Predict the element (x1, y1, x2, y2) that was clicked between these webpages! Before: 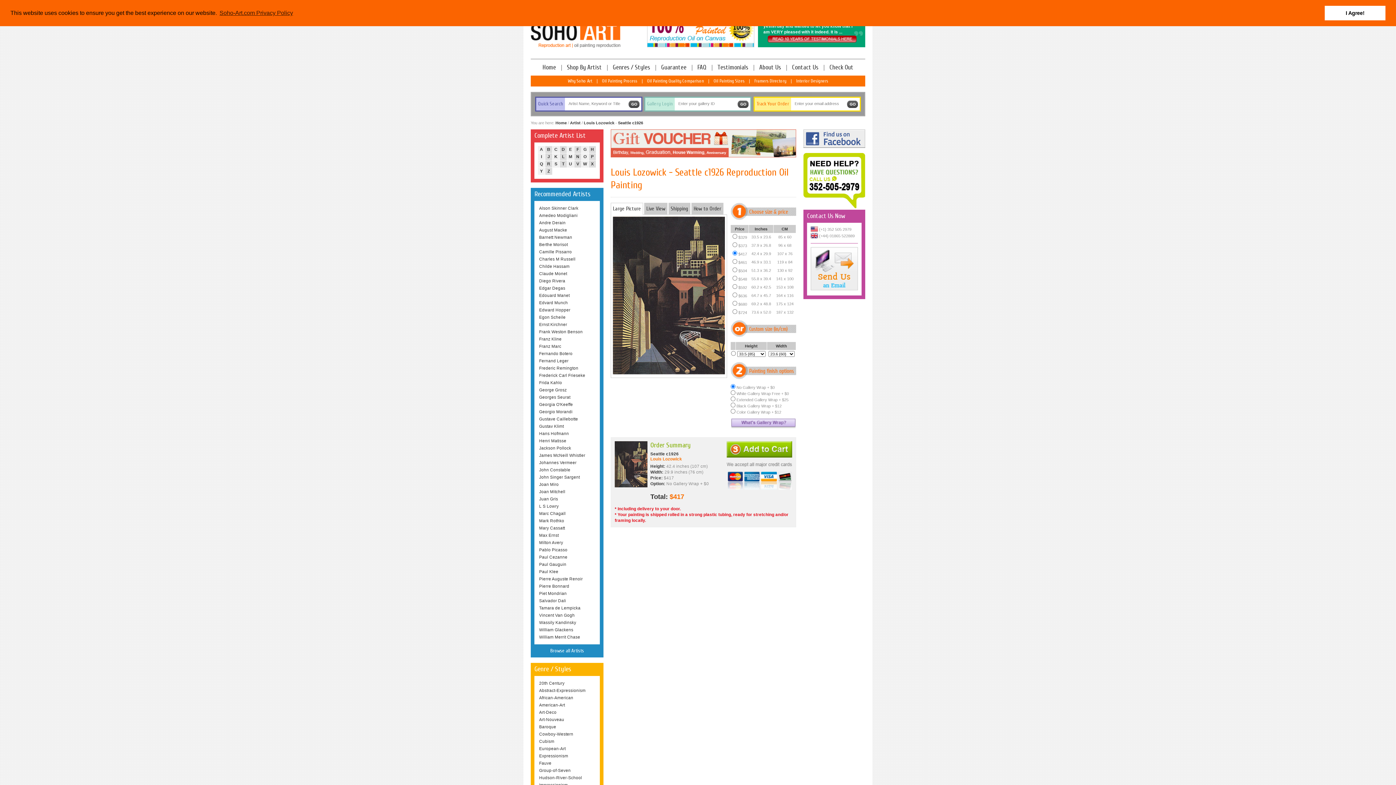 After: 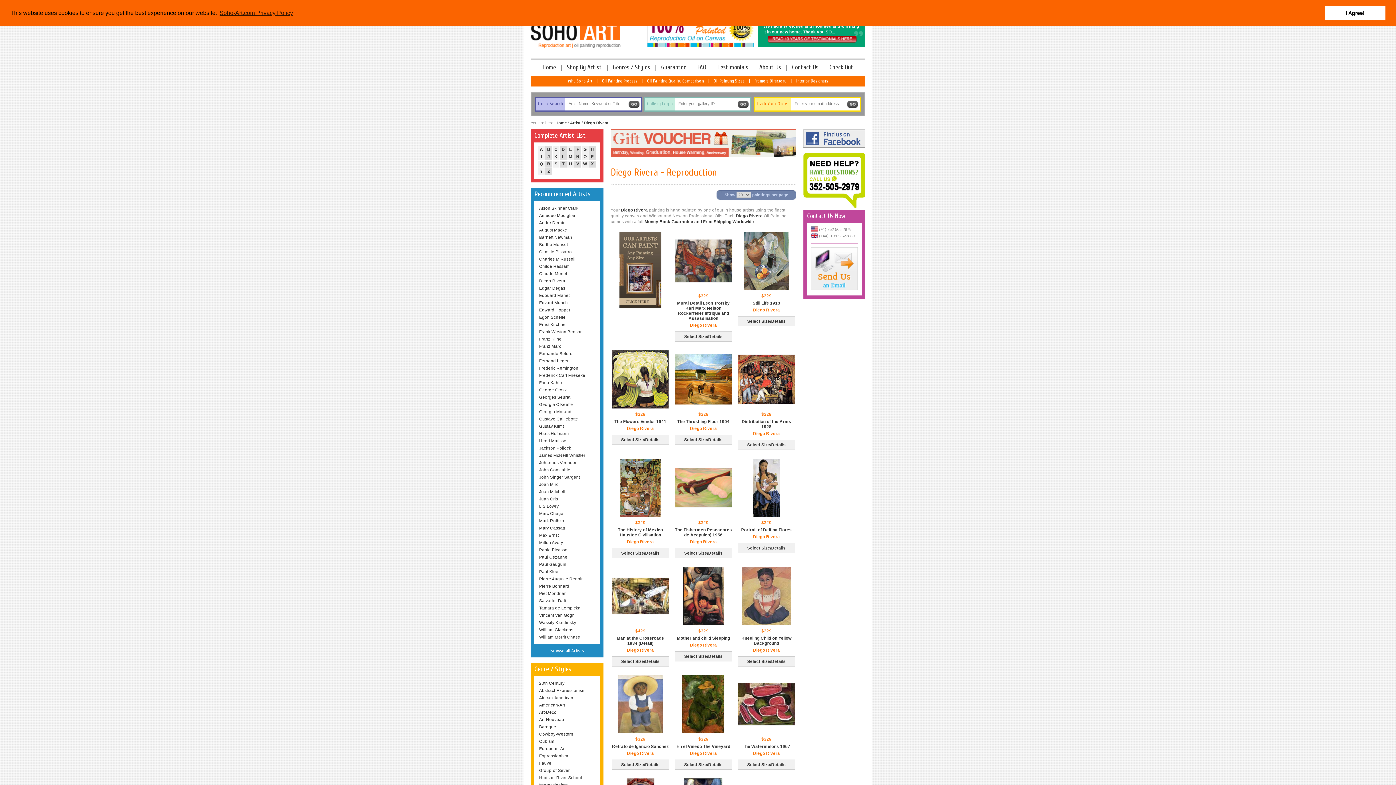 Action: bbox: (538, 277, 596, 284) label: Diego Rivera